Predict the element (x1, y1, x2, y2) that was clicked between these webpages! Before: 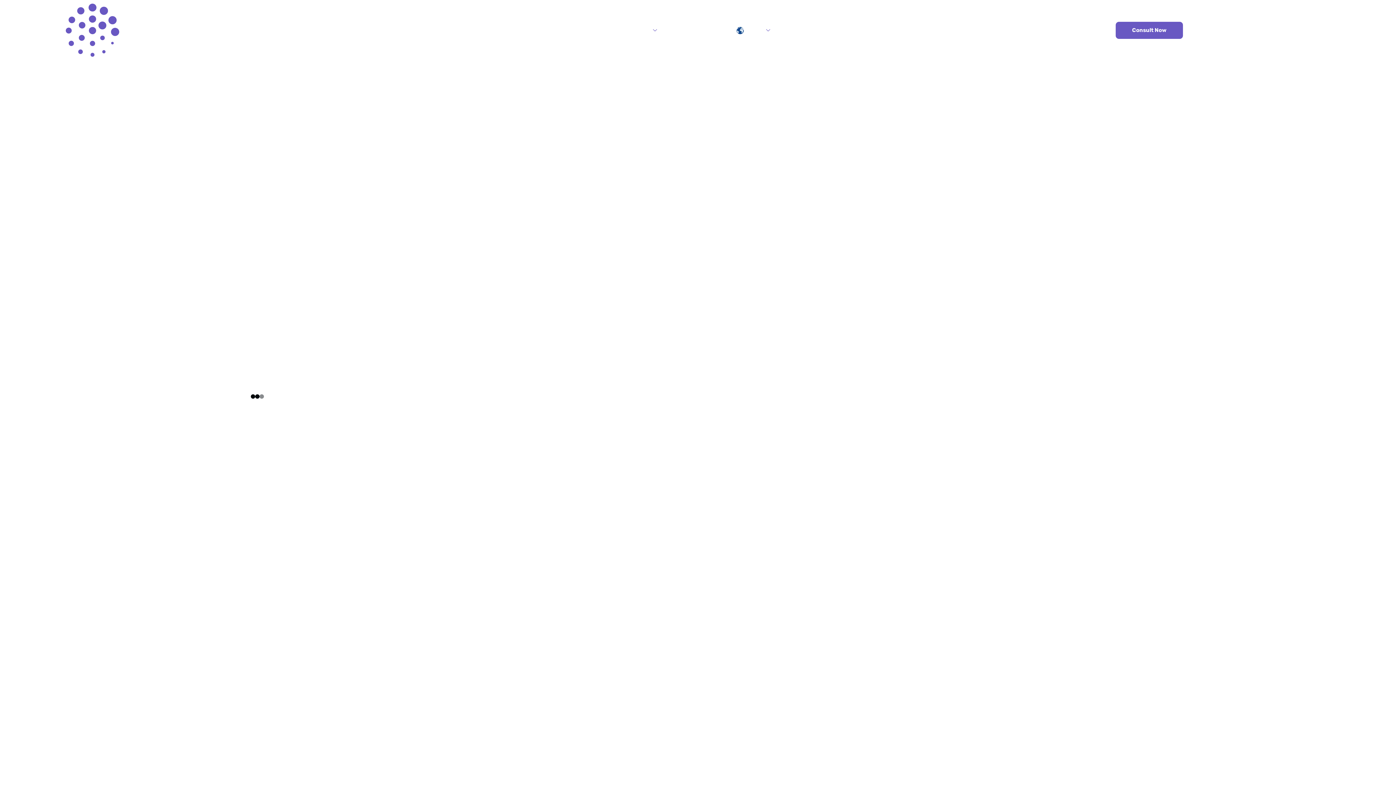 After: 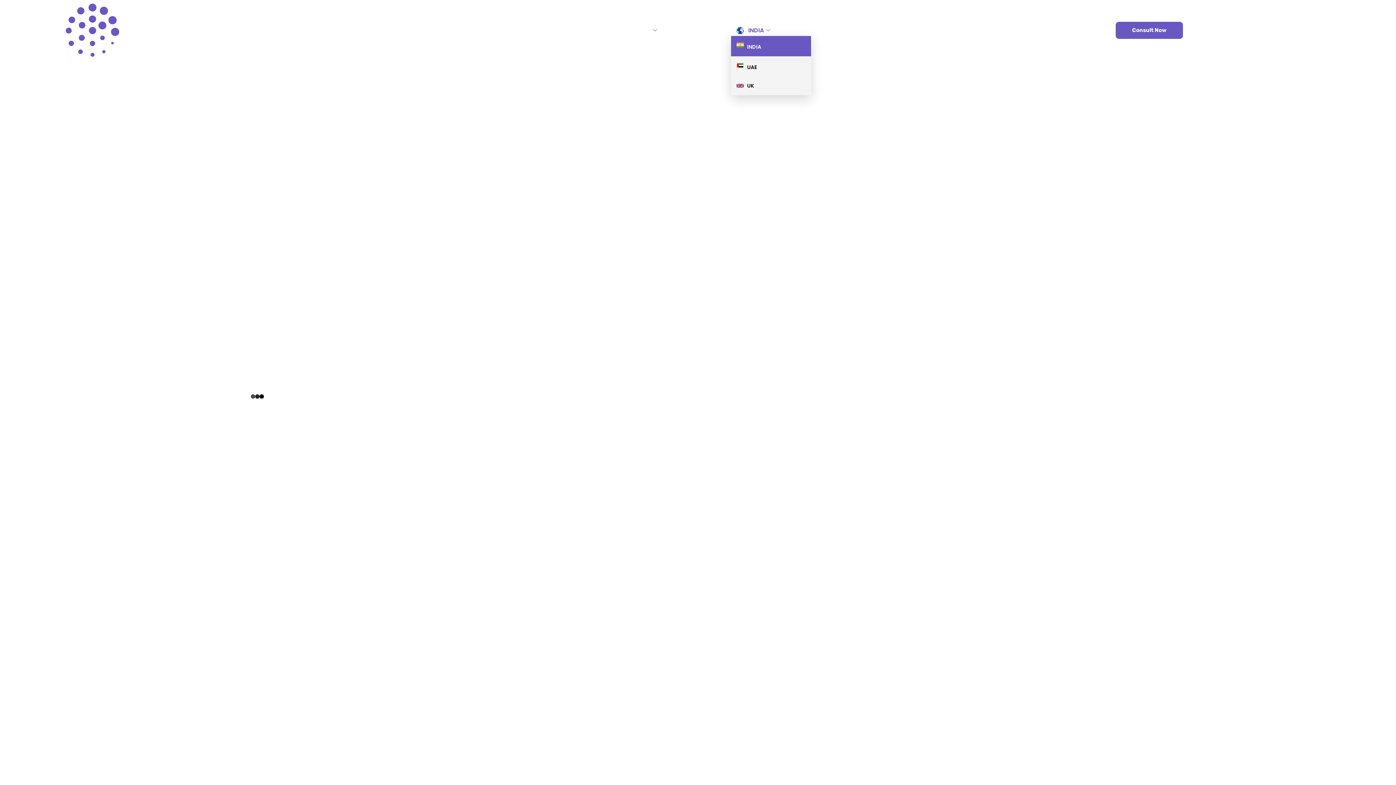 Action: label:   INDIA bbox: (731, 24, 777, 35)